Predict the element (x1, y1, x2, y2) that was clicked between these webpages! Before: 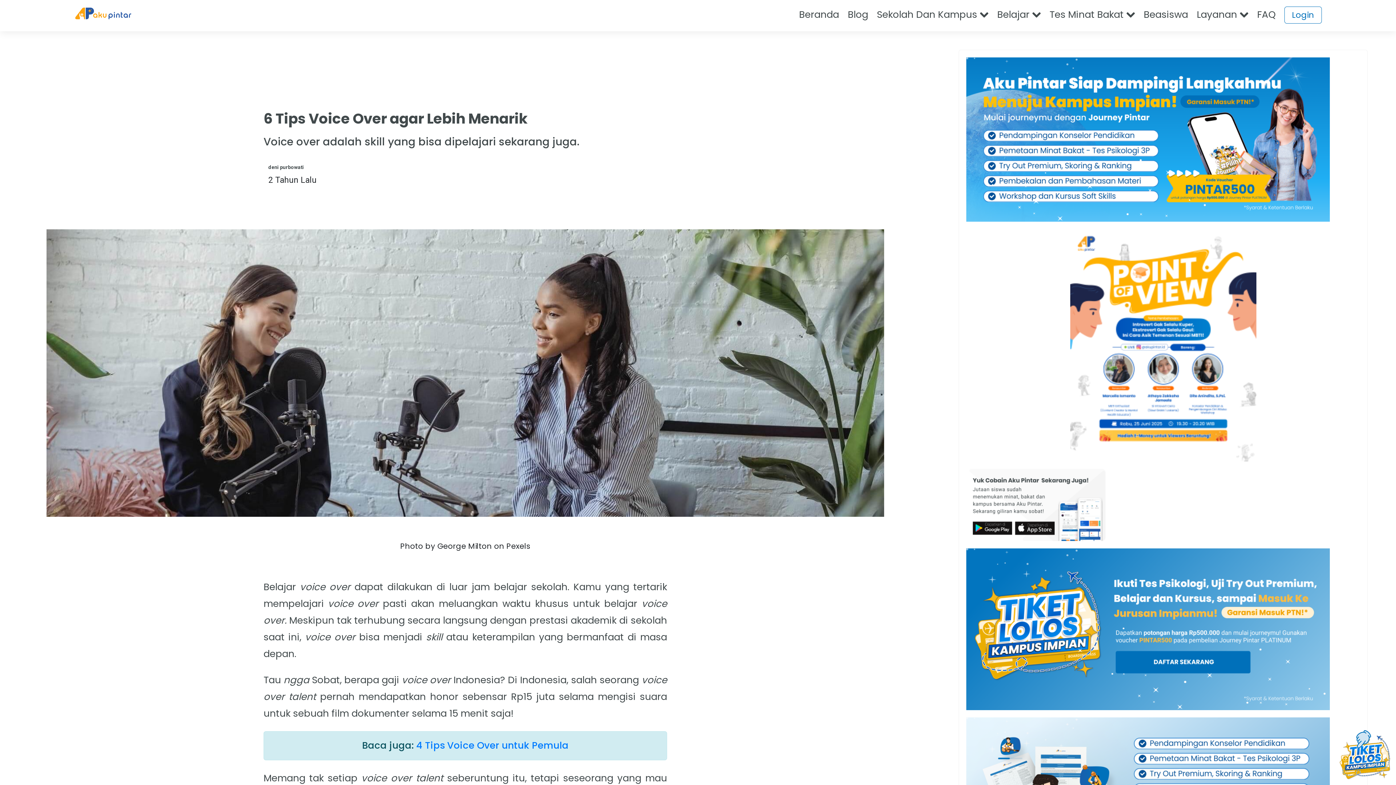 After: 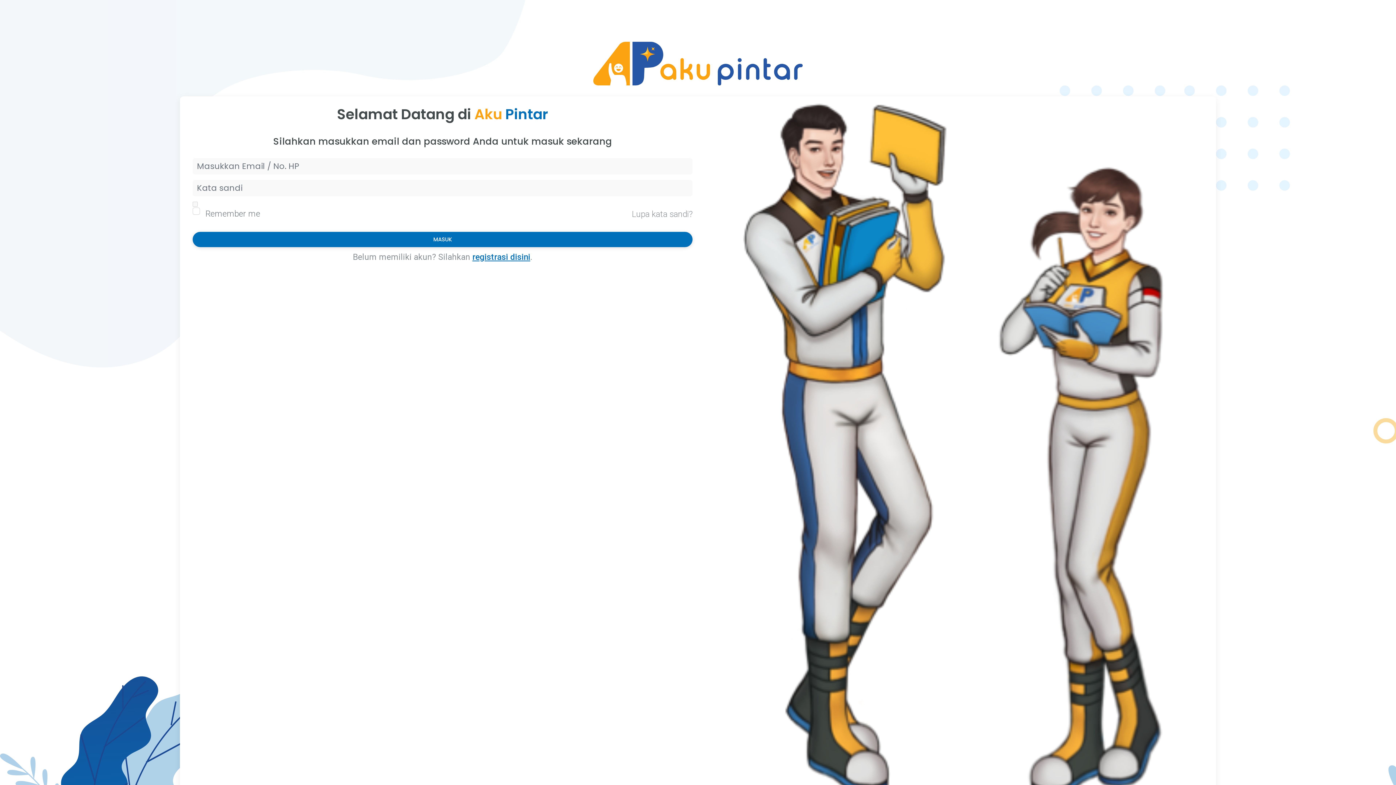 Action: label: Login bbox: (1284, 6, 1322, 23)